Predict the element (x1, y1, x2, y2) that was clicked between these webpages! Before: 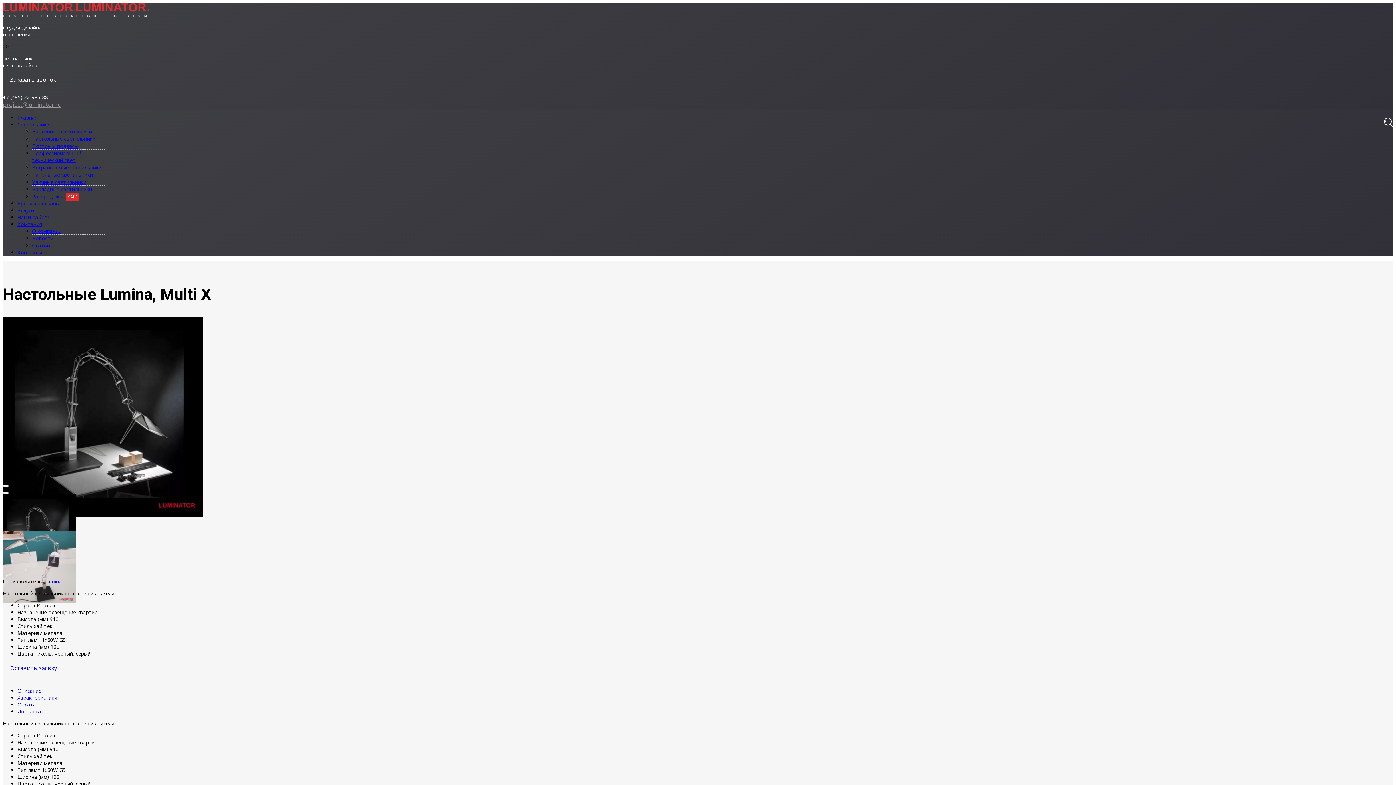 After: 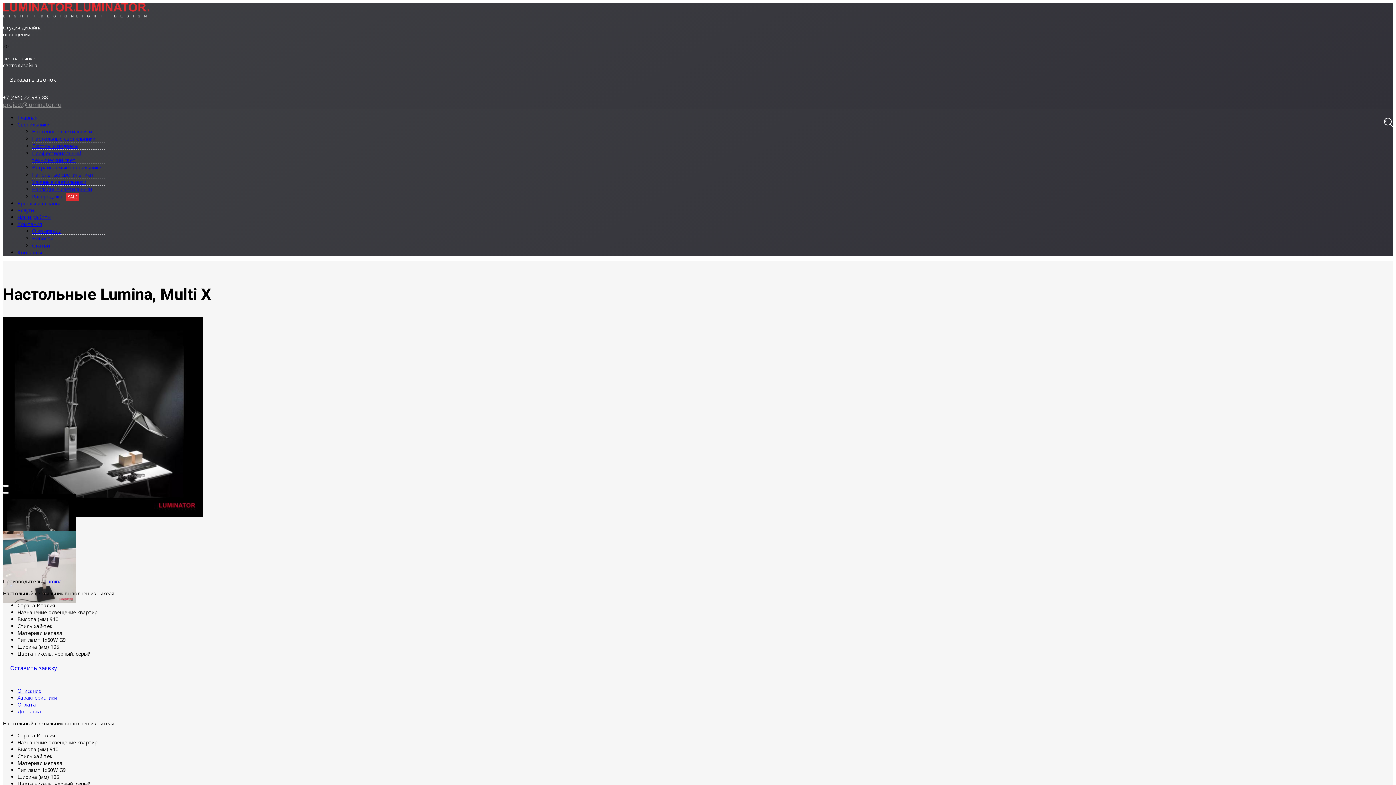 Action: bbox: (2, 100, 61, 108) label: project@luminator.ru